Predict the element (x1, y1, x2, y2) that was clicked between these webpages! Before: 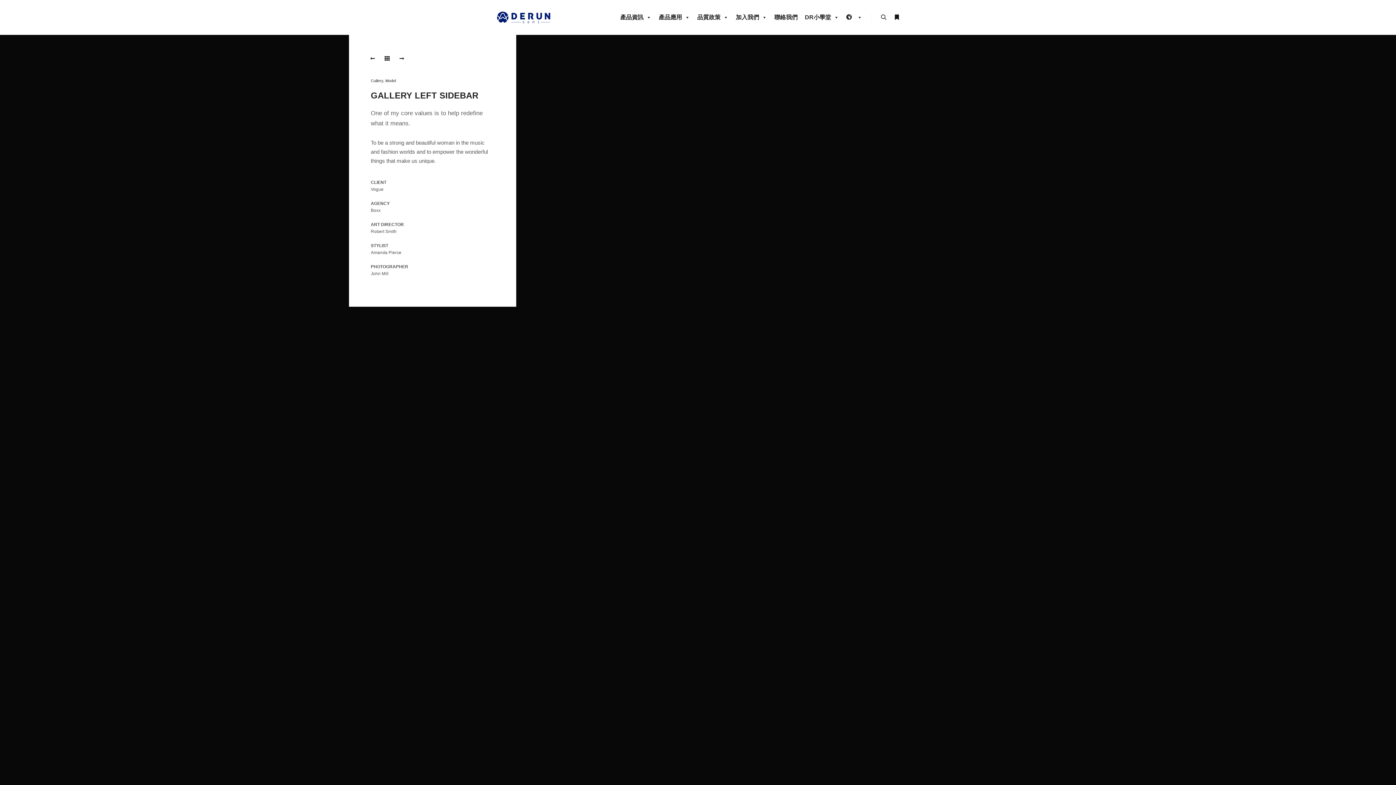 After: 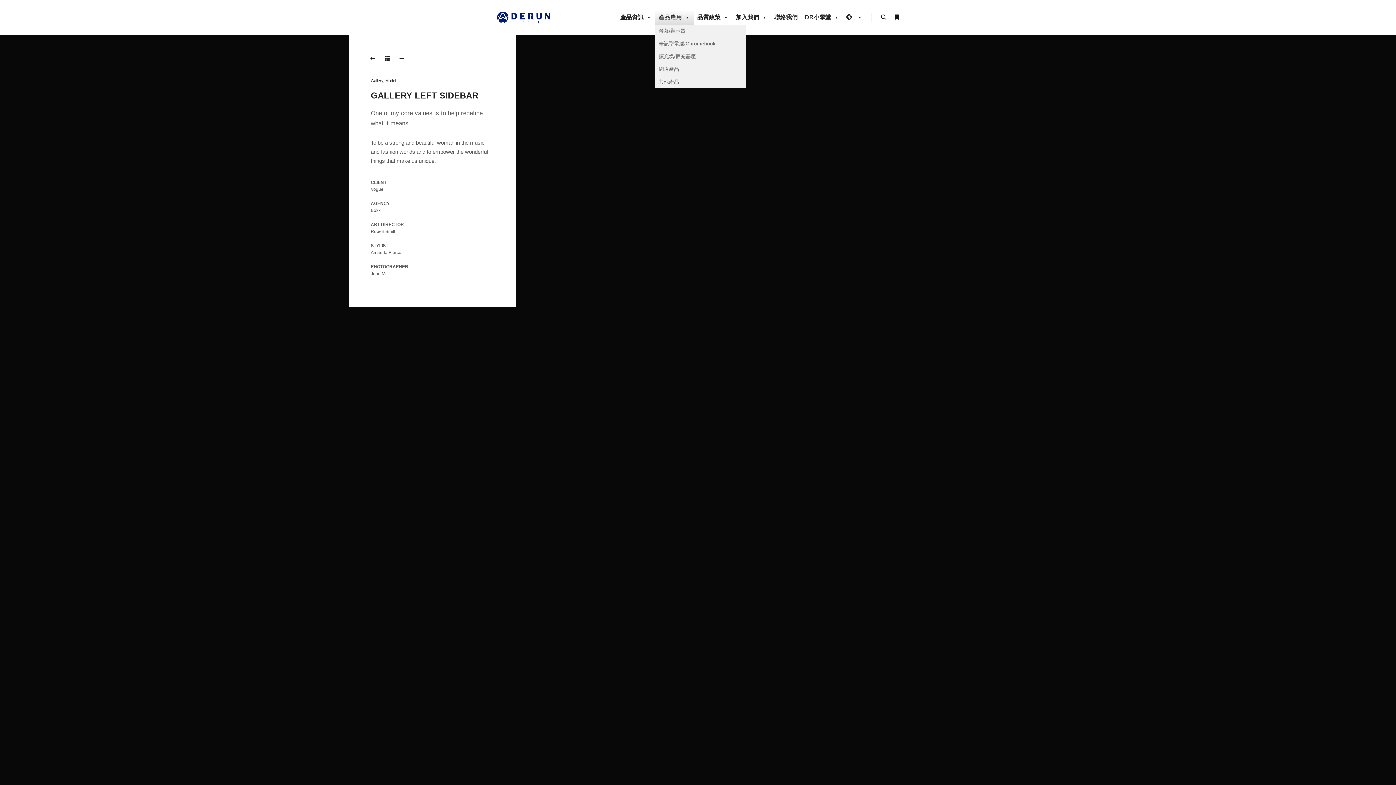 Action: bbox: (655, 10, 693, 24) label: 產品應用